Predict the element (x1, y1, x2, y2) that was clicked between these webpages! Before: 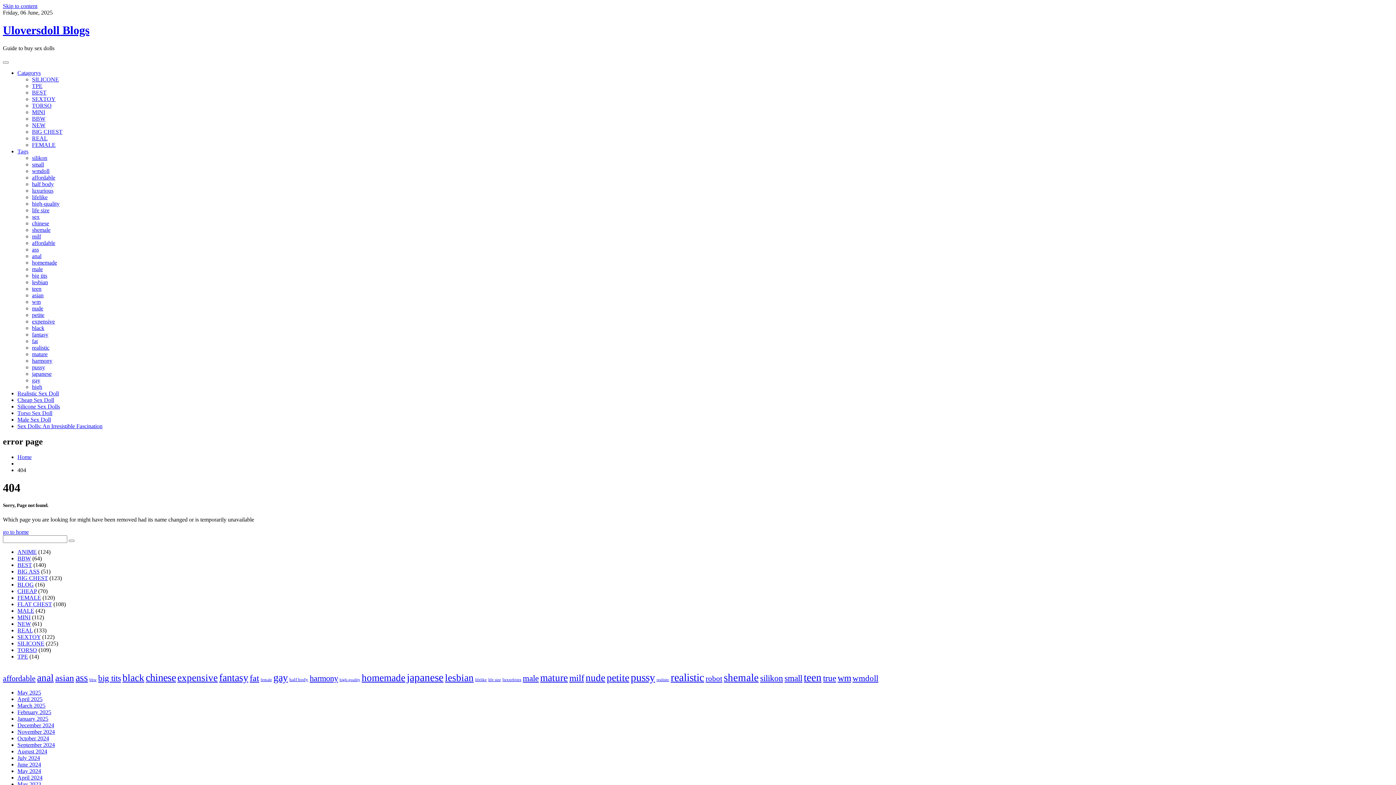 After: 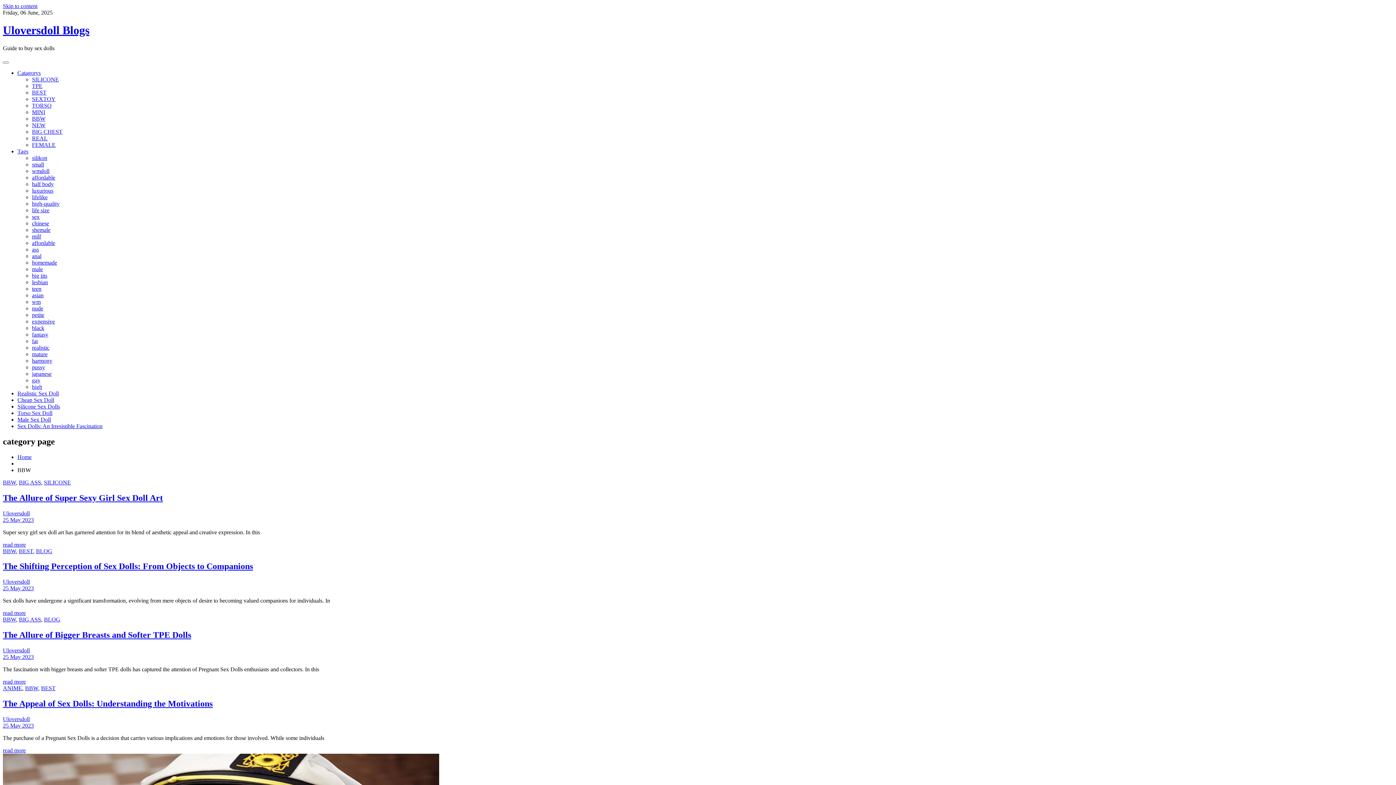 Action: label: BBW bbox: (32, 115, 45, 121)